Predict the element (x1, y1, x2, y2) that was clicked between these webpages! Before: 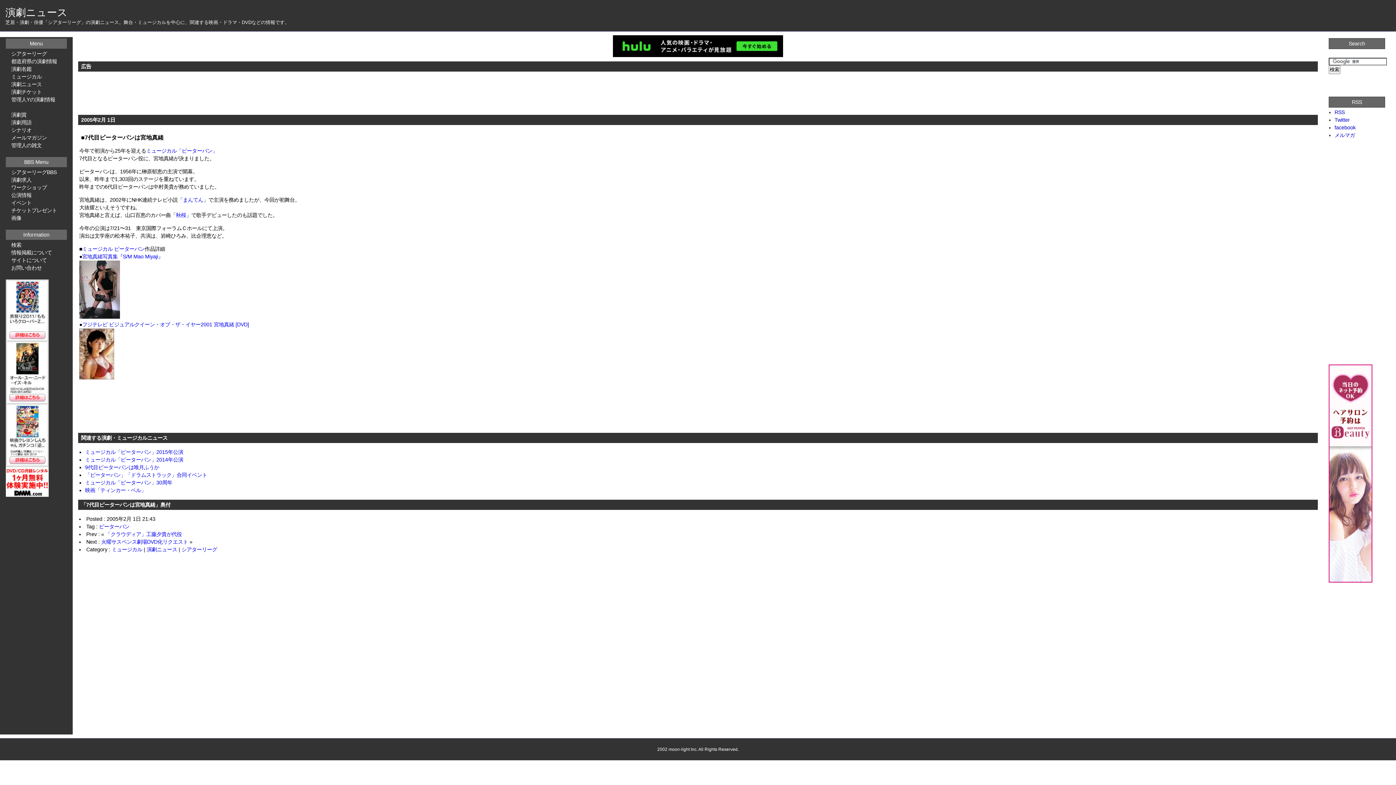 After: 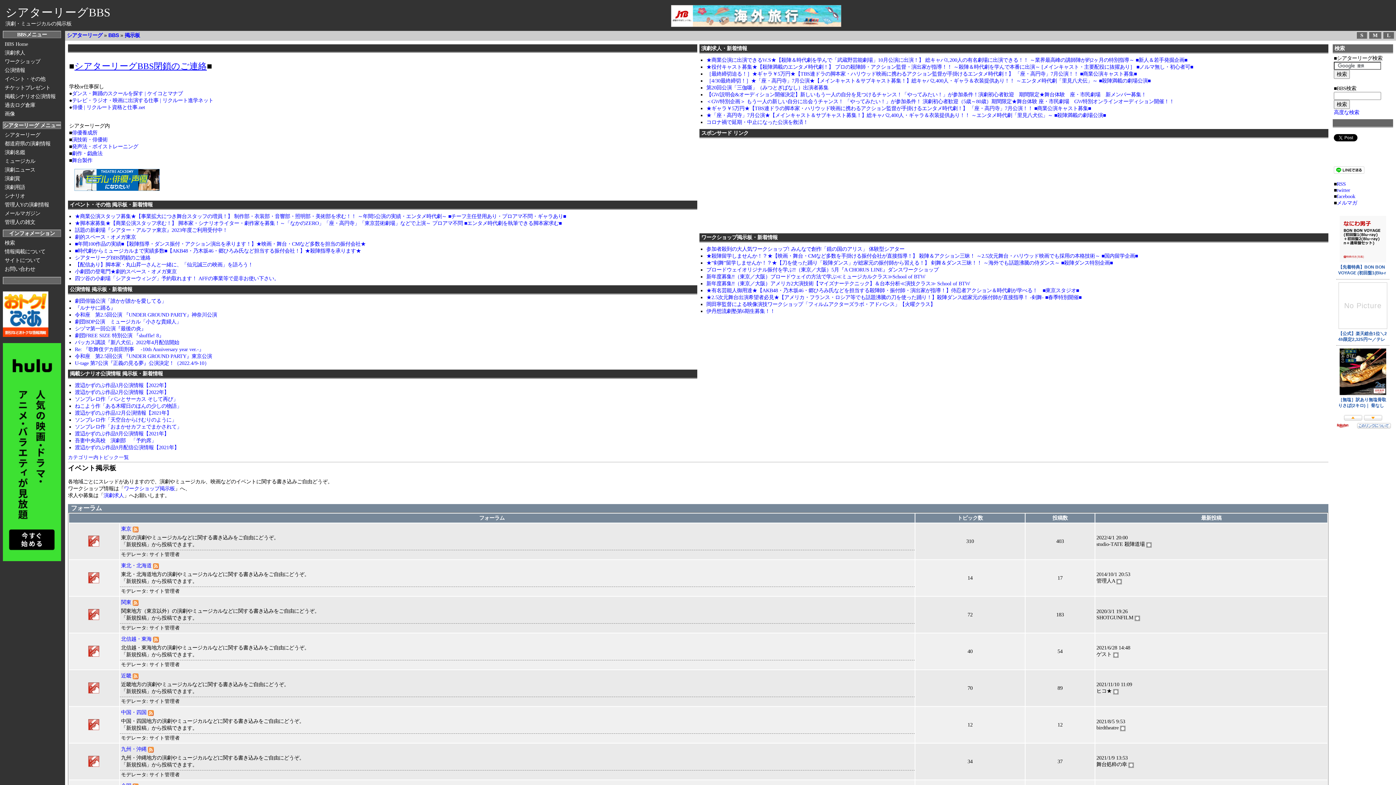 Action: label: イベント bbox: (11, 200, 31, 205)